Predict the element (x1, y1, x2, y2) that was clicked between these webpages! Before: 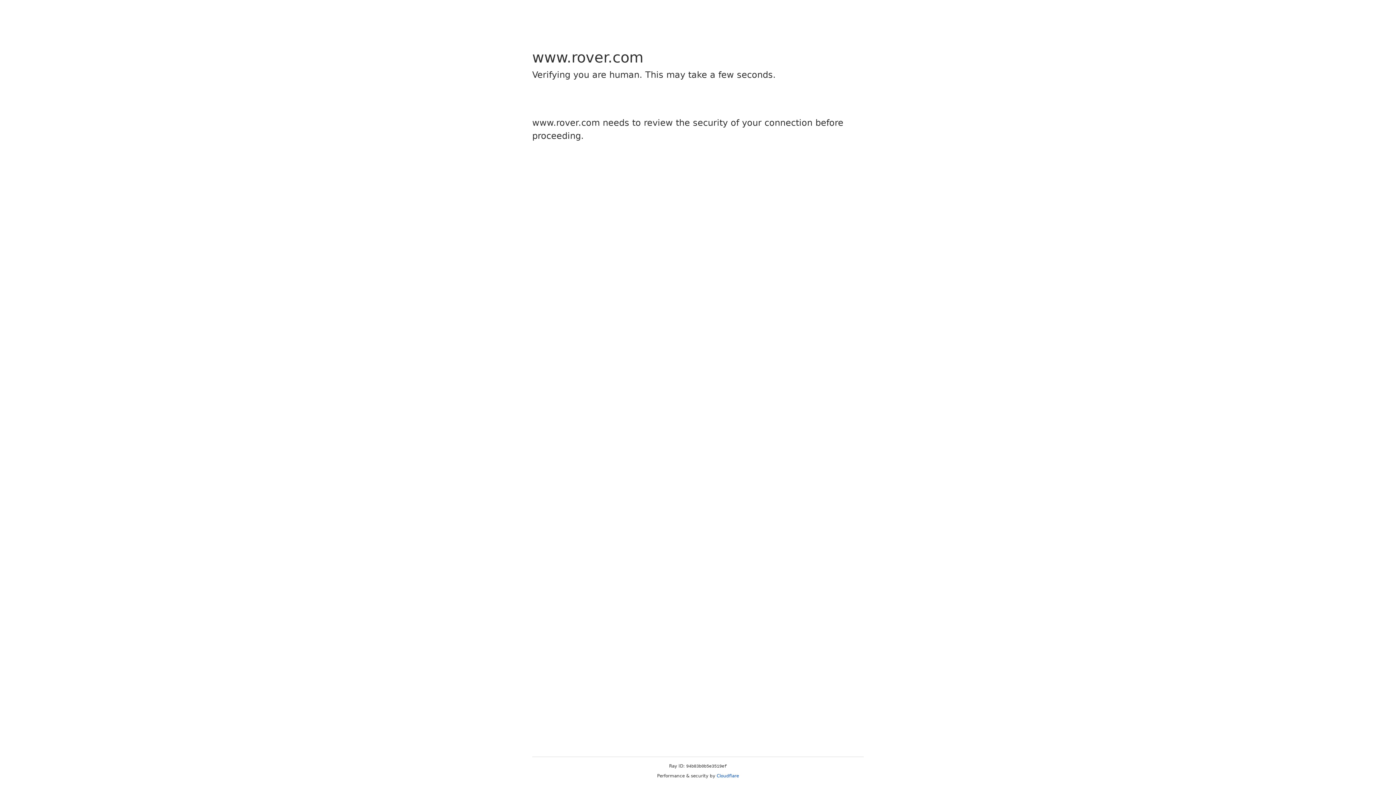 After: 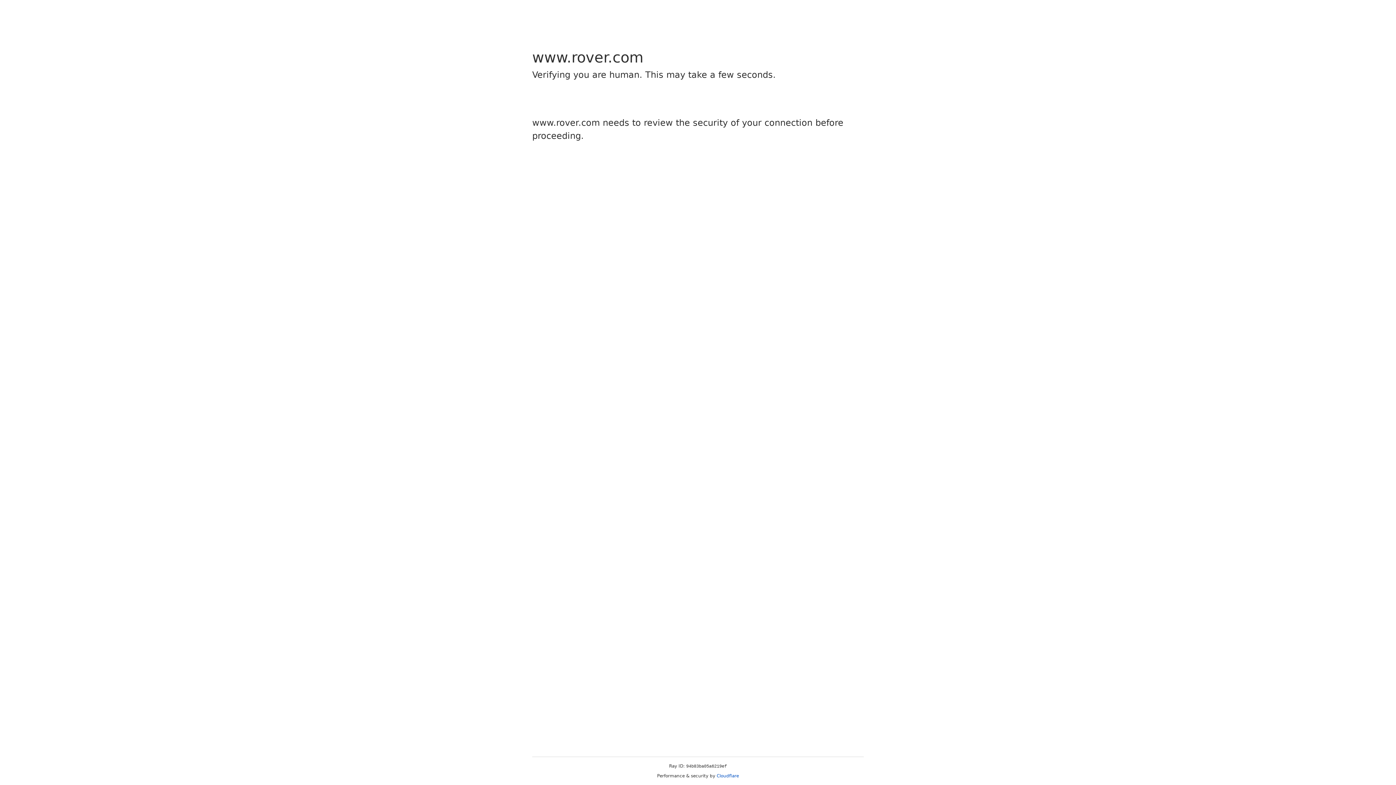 Action: bbox: (716, 773, 739, 778) label: Cloudflare